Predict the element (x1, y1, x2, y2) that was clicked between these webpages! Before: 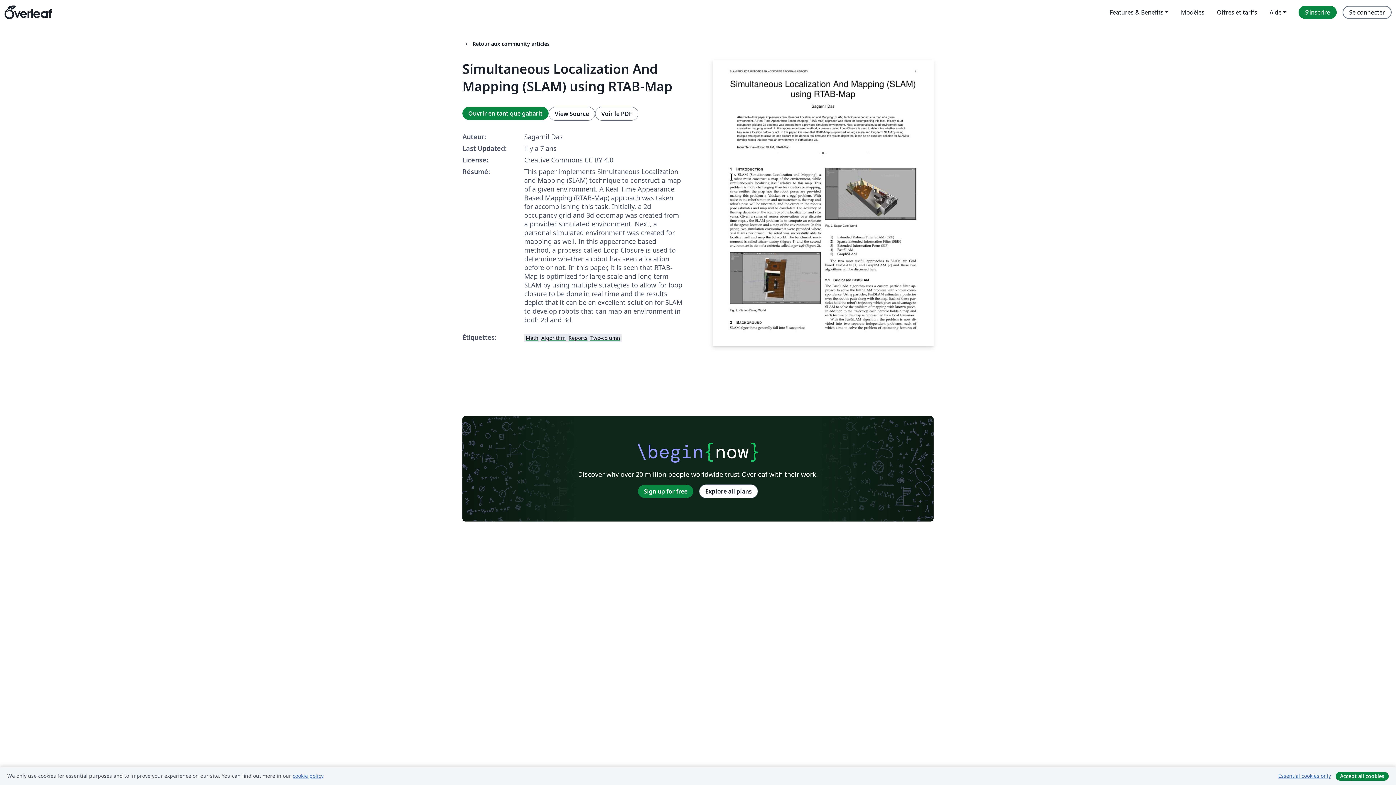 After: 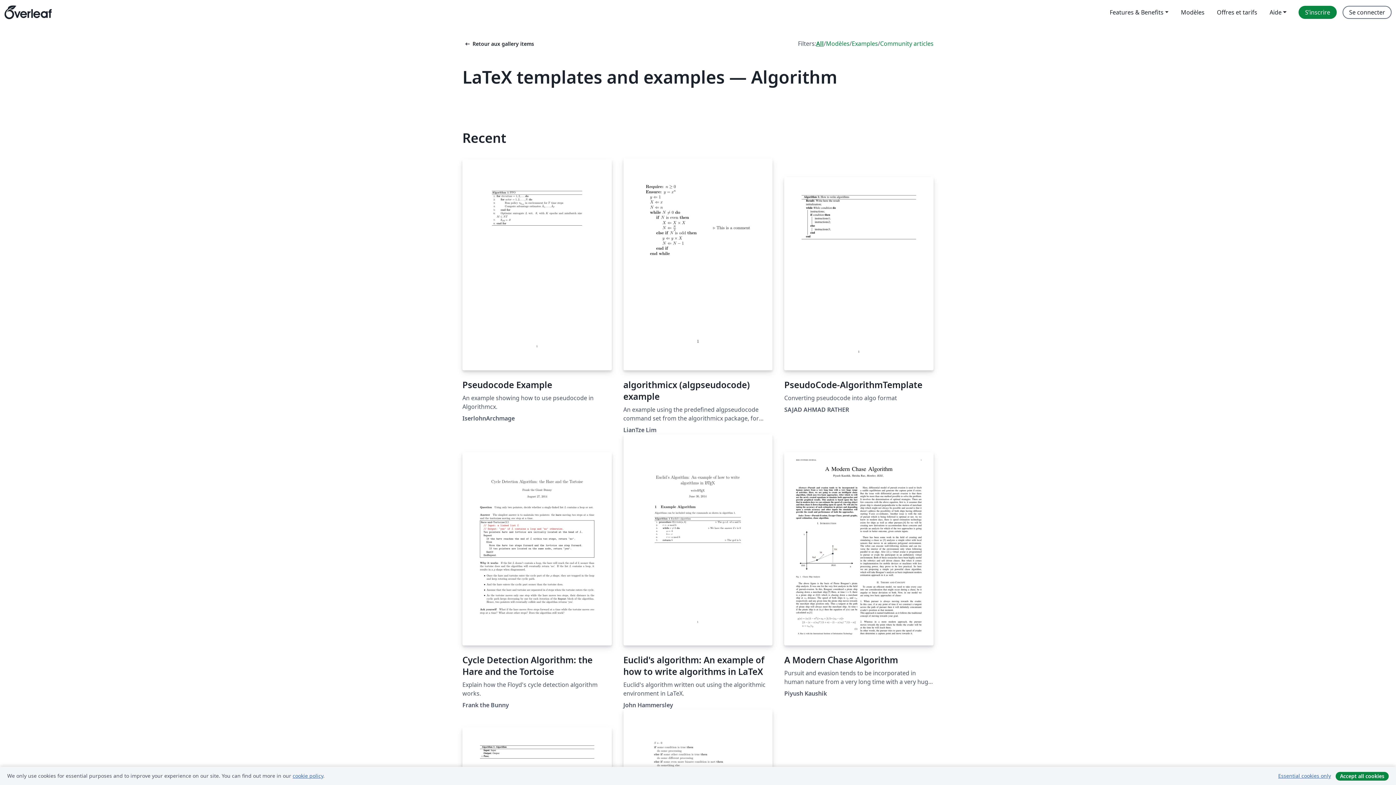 Action: label: Algorithm bbox: (540, 332, 567, 342)